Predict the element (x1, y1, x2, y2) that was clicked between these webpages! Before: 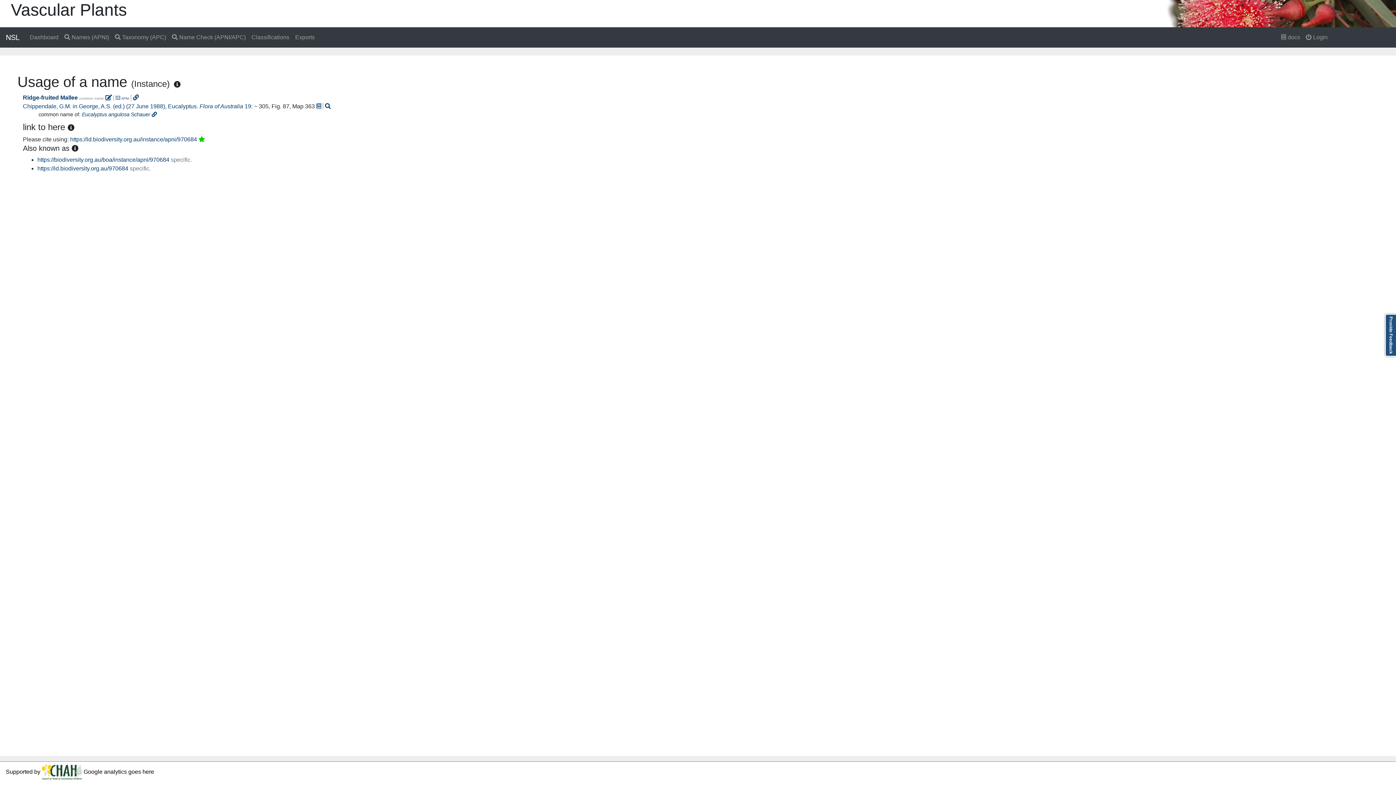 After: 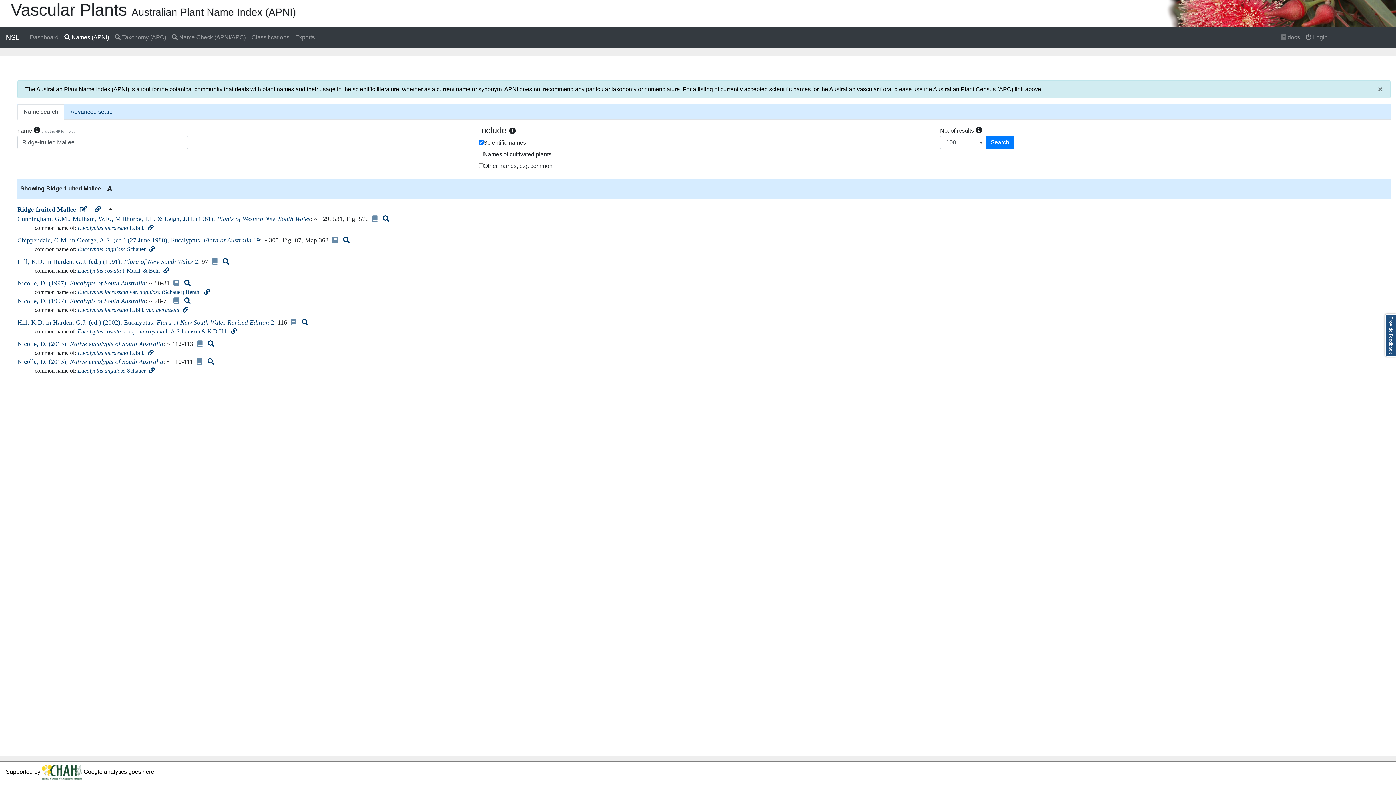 Action: label:  apni bbox: (113, 95, 129, 100)